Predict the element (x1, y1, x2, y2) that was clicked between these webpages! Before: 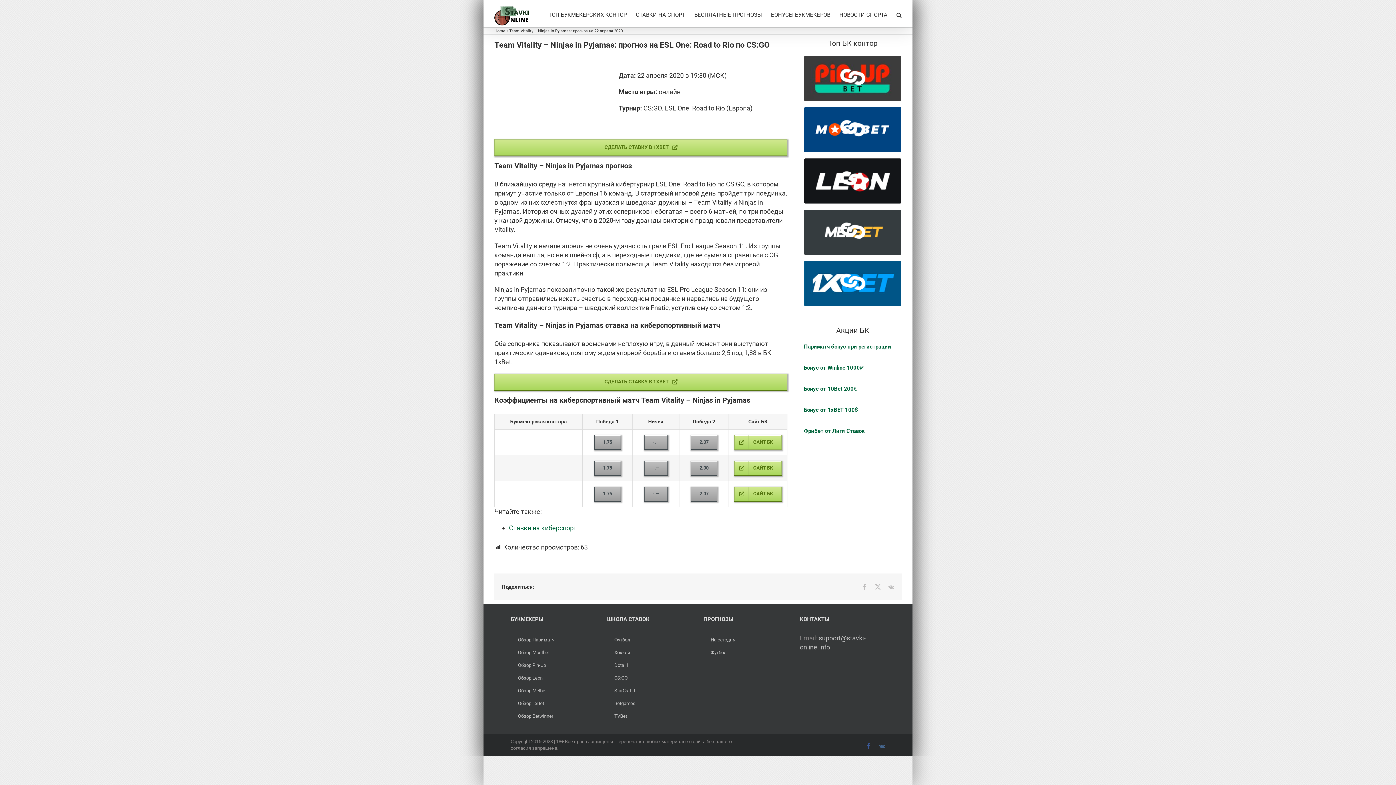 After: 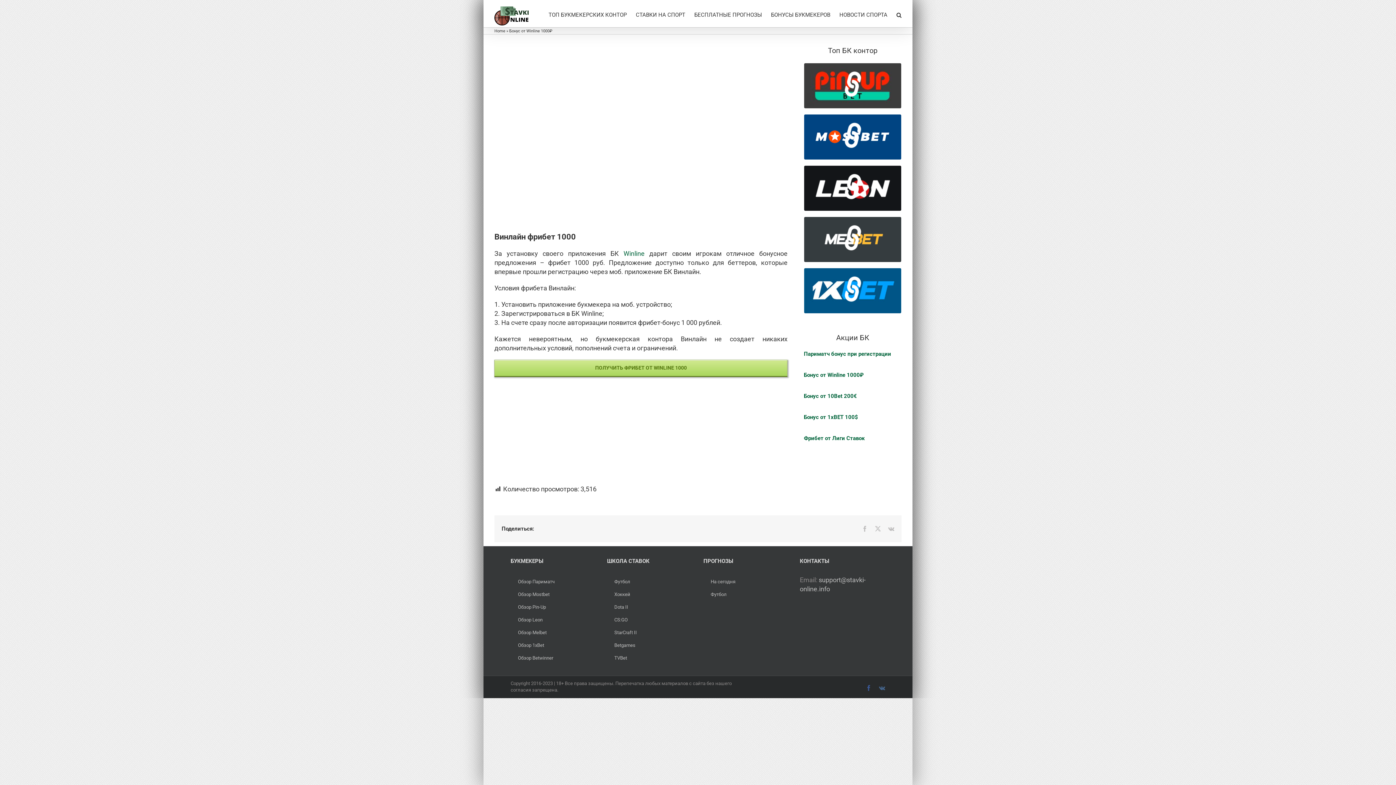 Action: label: Бонус от Winline 1000₽ bbox: (804, 364, 864, 371)